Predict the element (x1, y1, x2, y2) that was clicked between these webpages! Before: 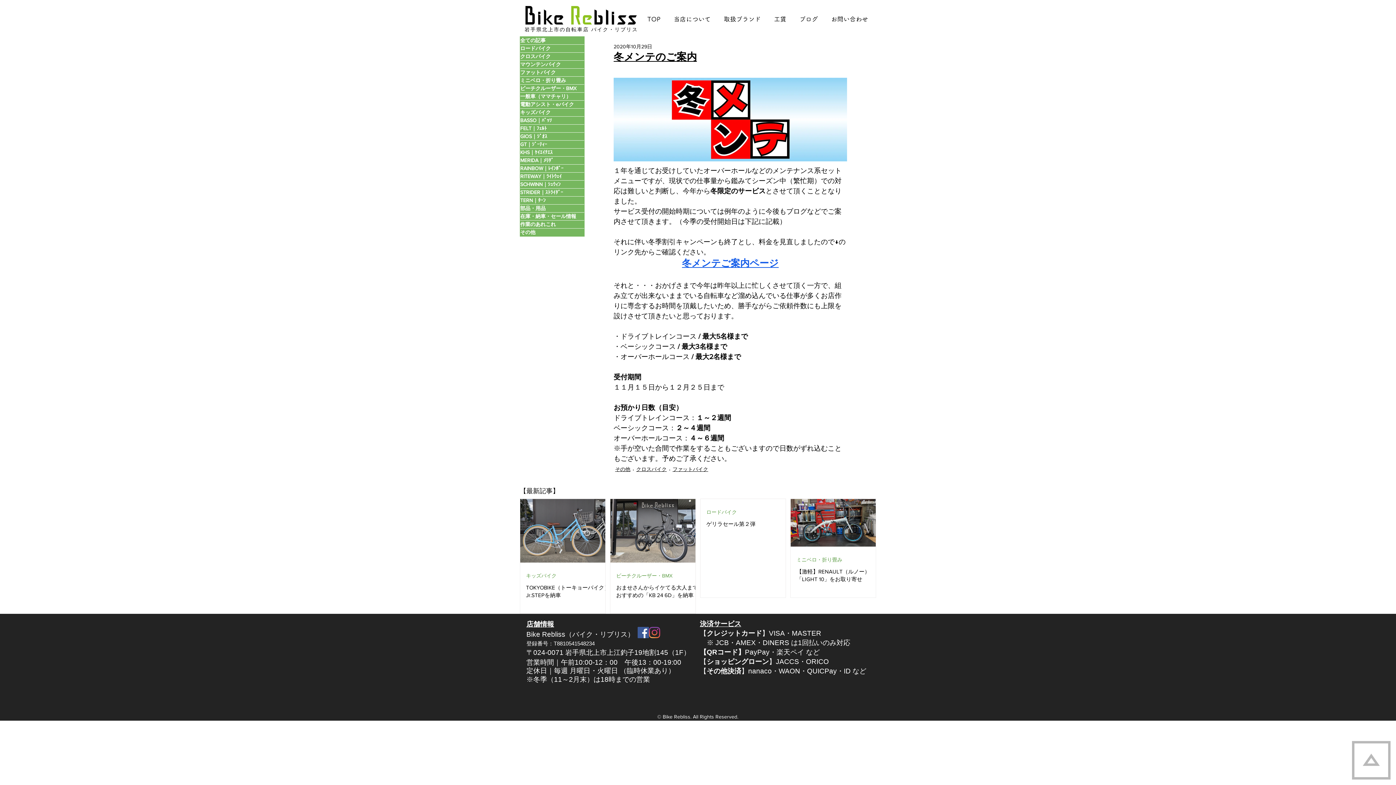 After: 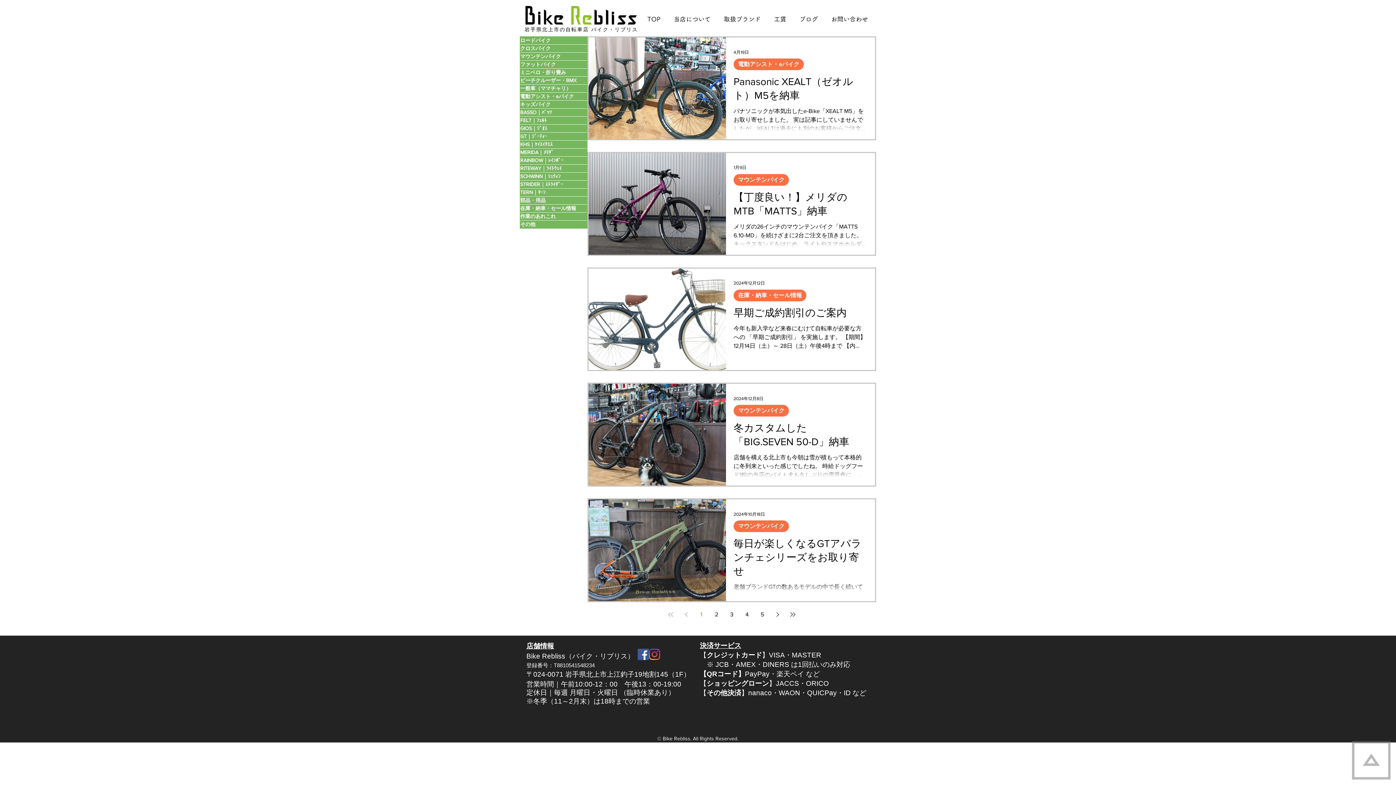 Action: label: マウンテンバイク bbox: (520, 60, 584, 68)